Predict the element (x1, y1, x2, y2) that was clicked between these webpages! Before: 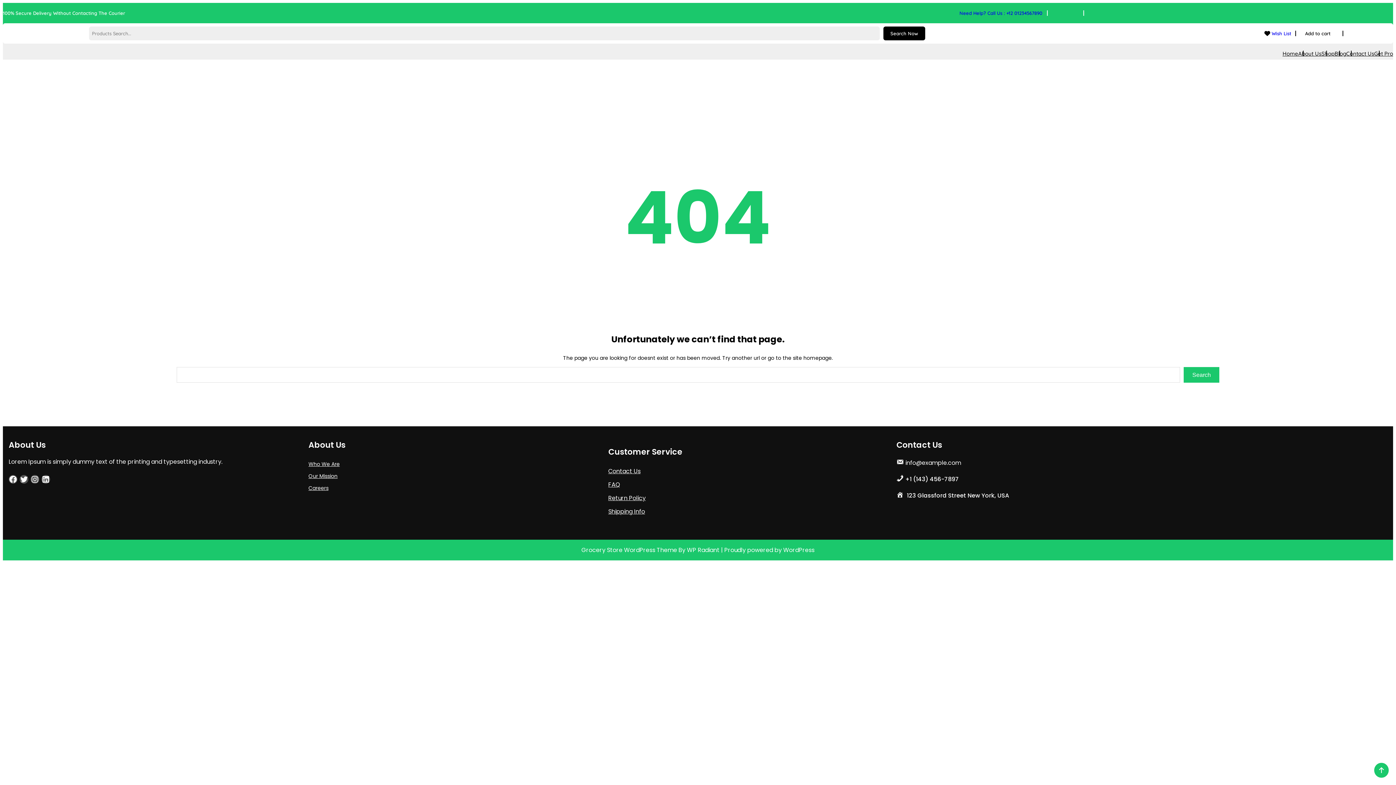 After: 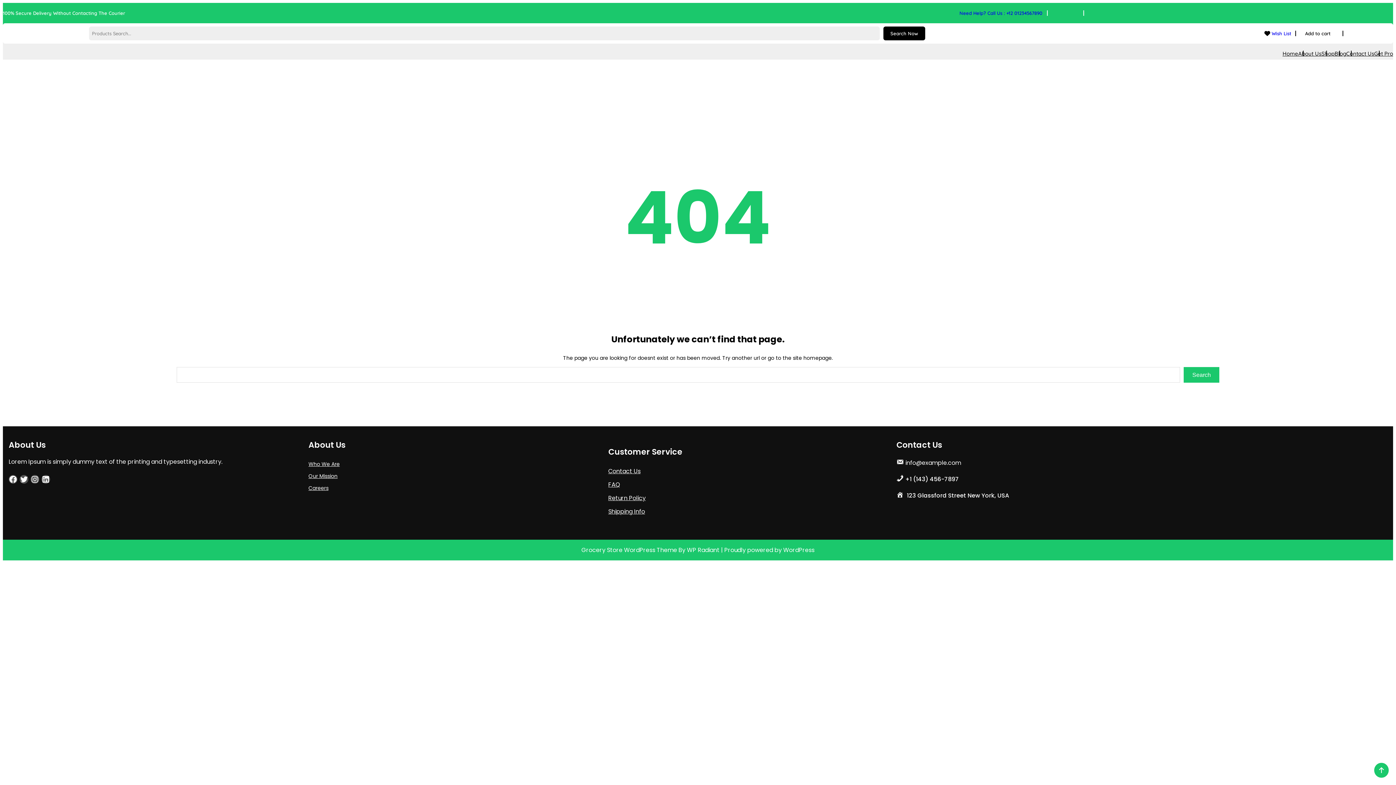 Action: bbox: (1259, 30, 1296, 36) label: Wish List